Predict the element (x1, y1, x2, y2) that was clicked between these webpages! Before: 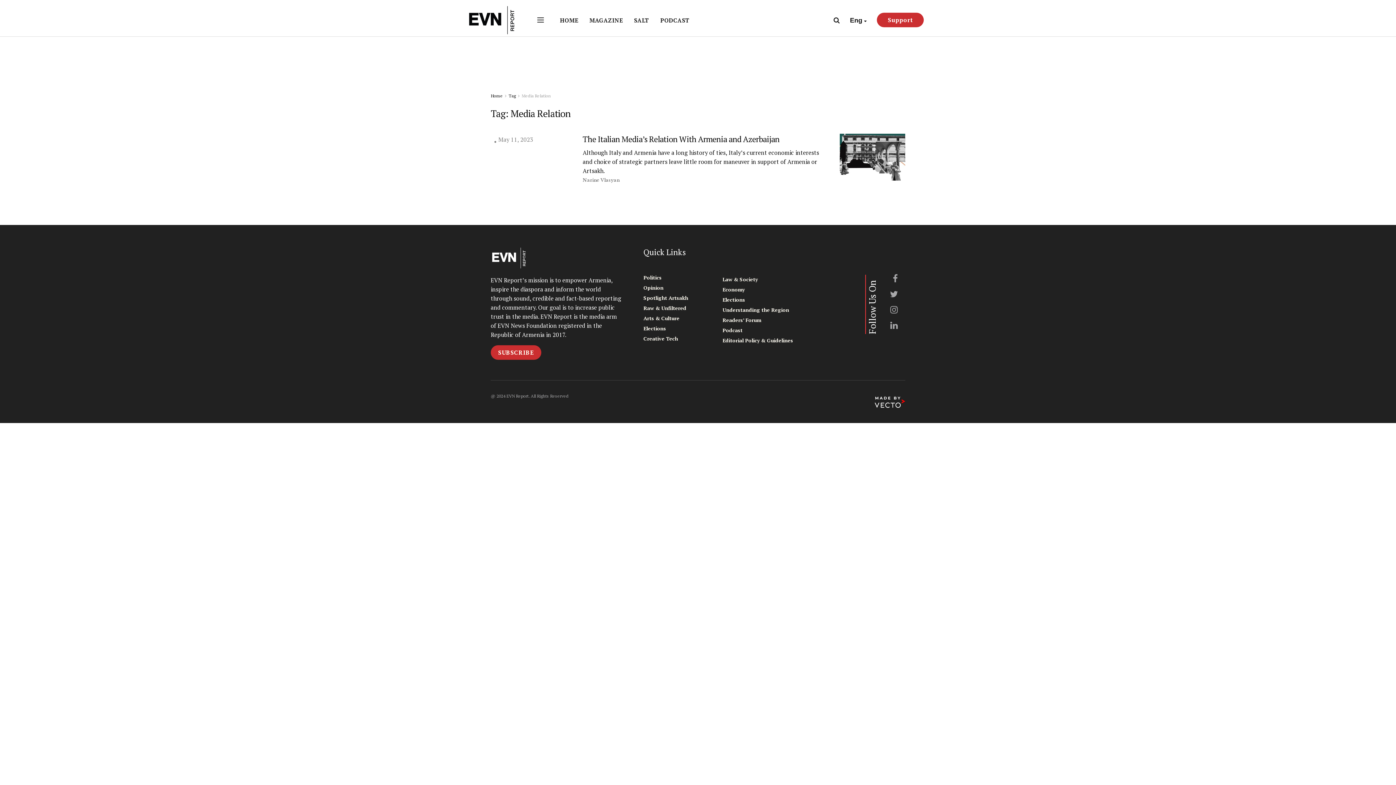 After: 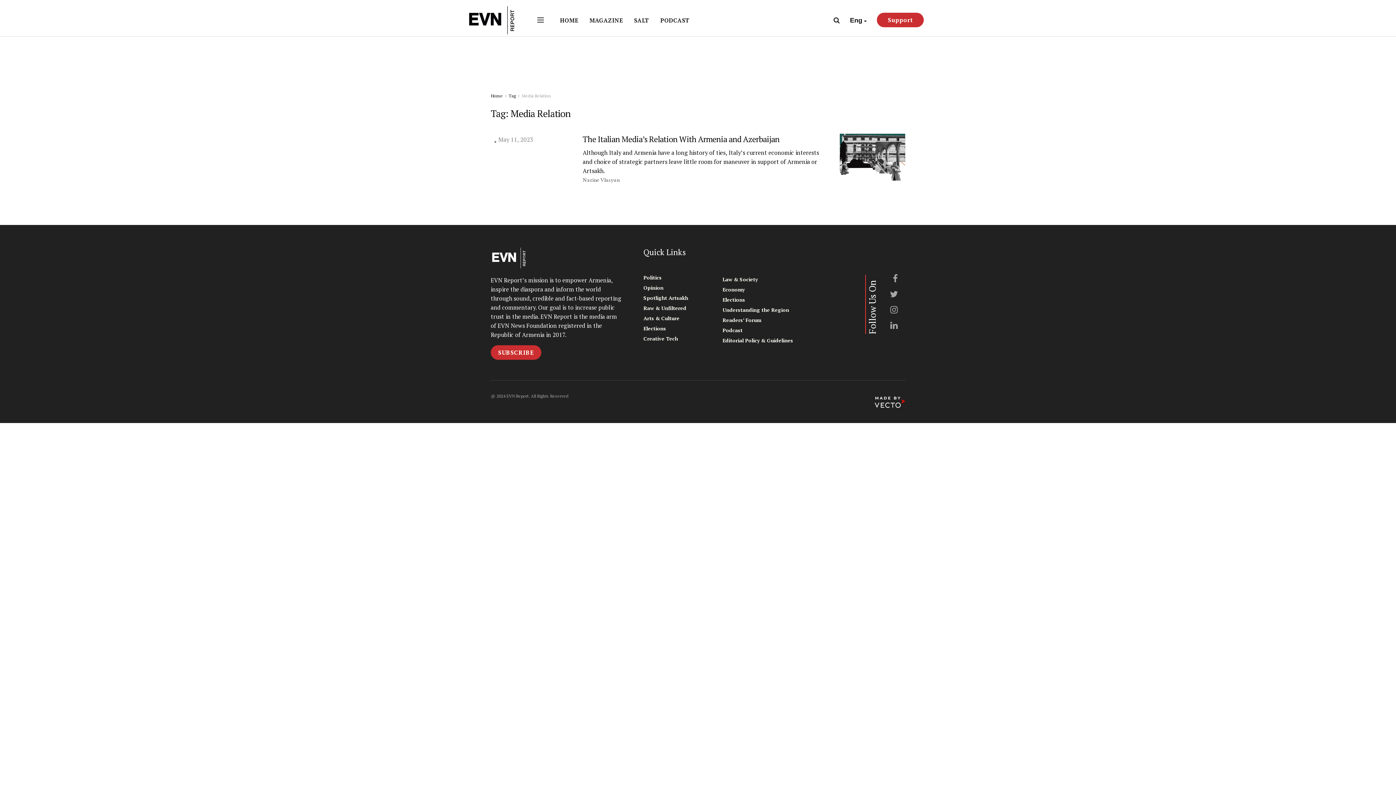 Action: label: Tag bbox: (508, 93, 516, 98)